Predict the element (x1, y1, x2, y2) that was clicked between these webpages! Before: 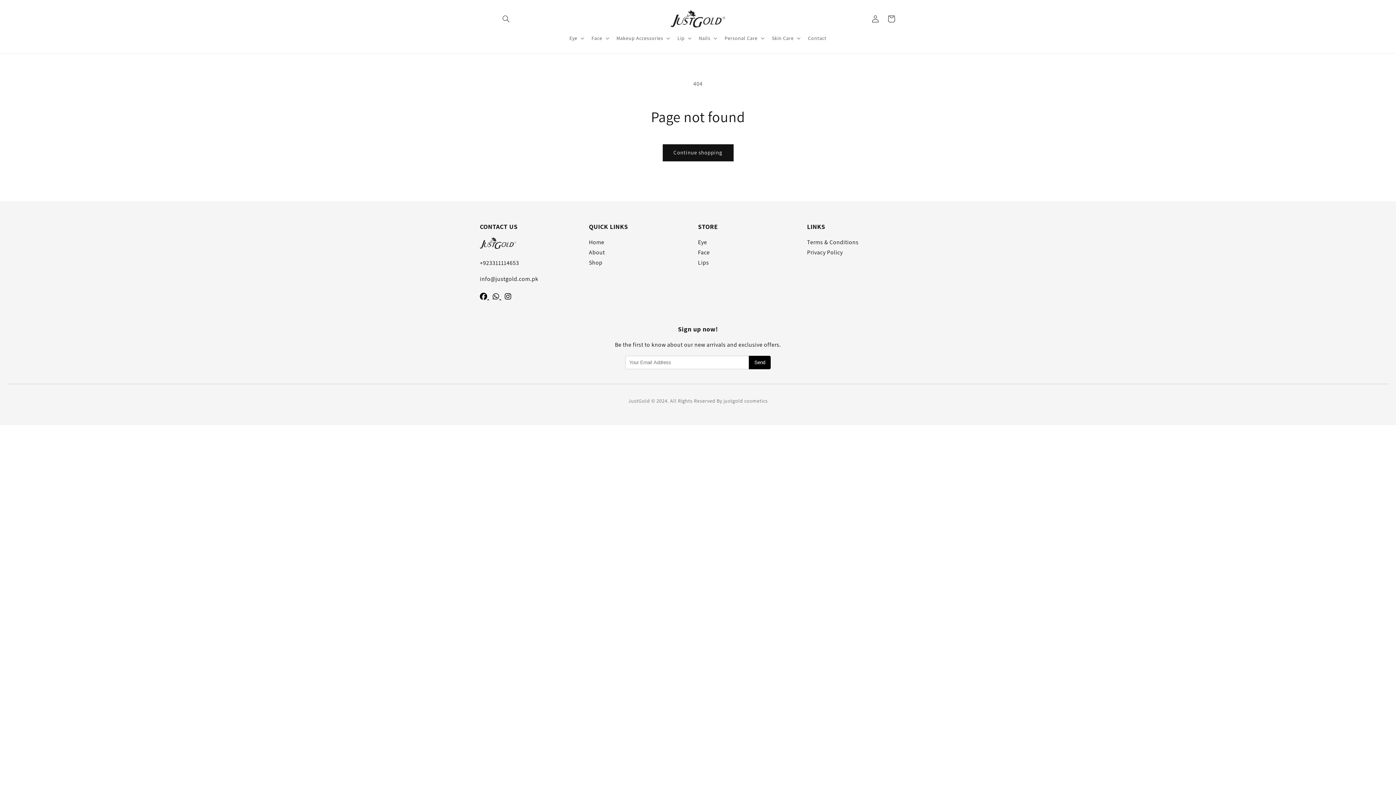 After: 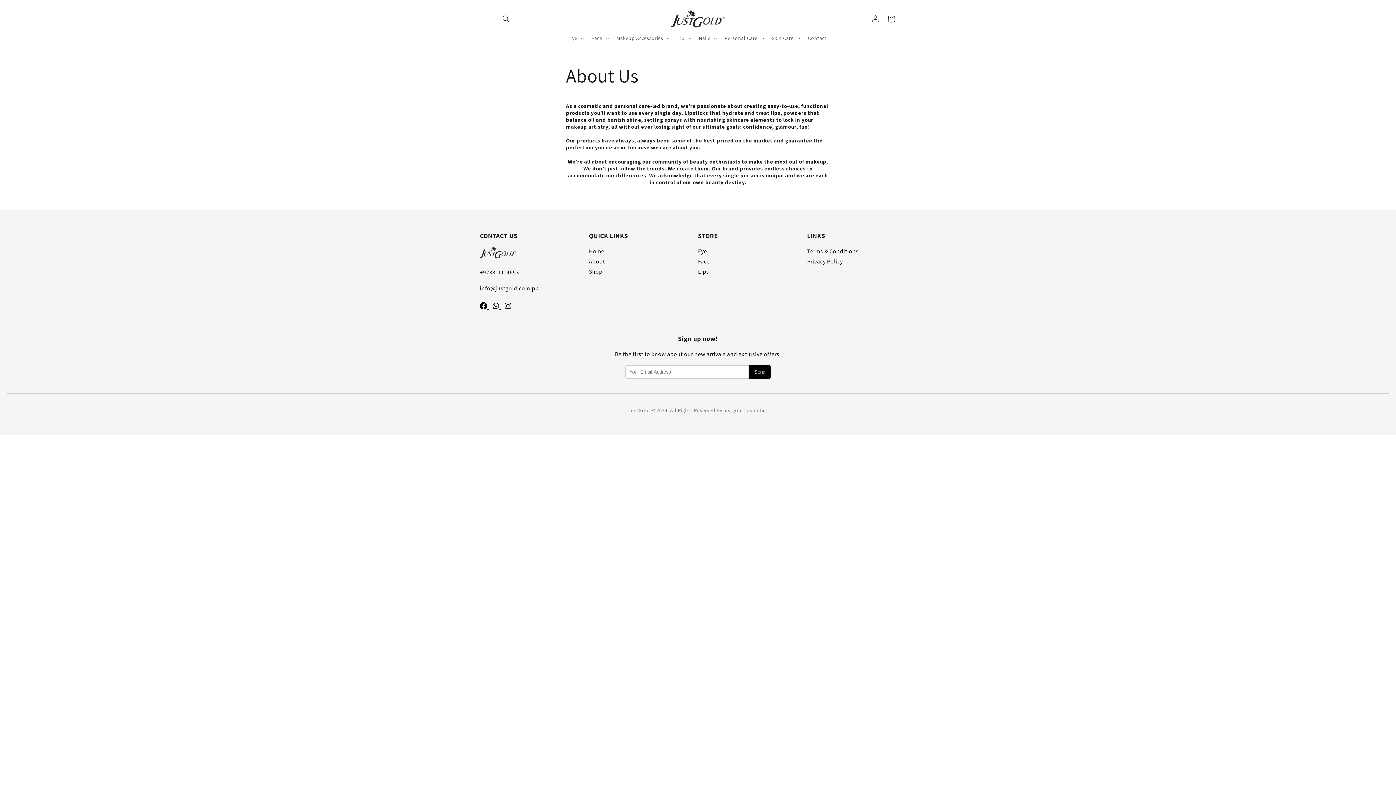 Action: bbox: (589, 248, 605, 256) label: About